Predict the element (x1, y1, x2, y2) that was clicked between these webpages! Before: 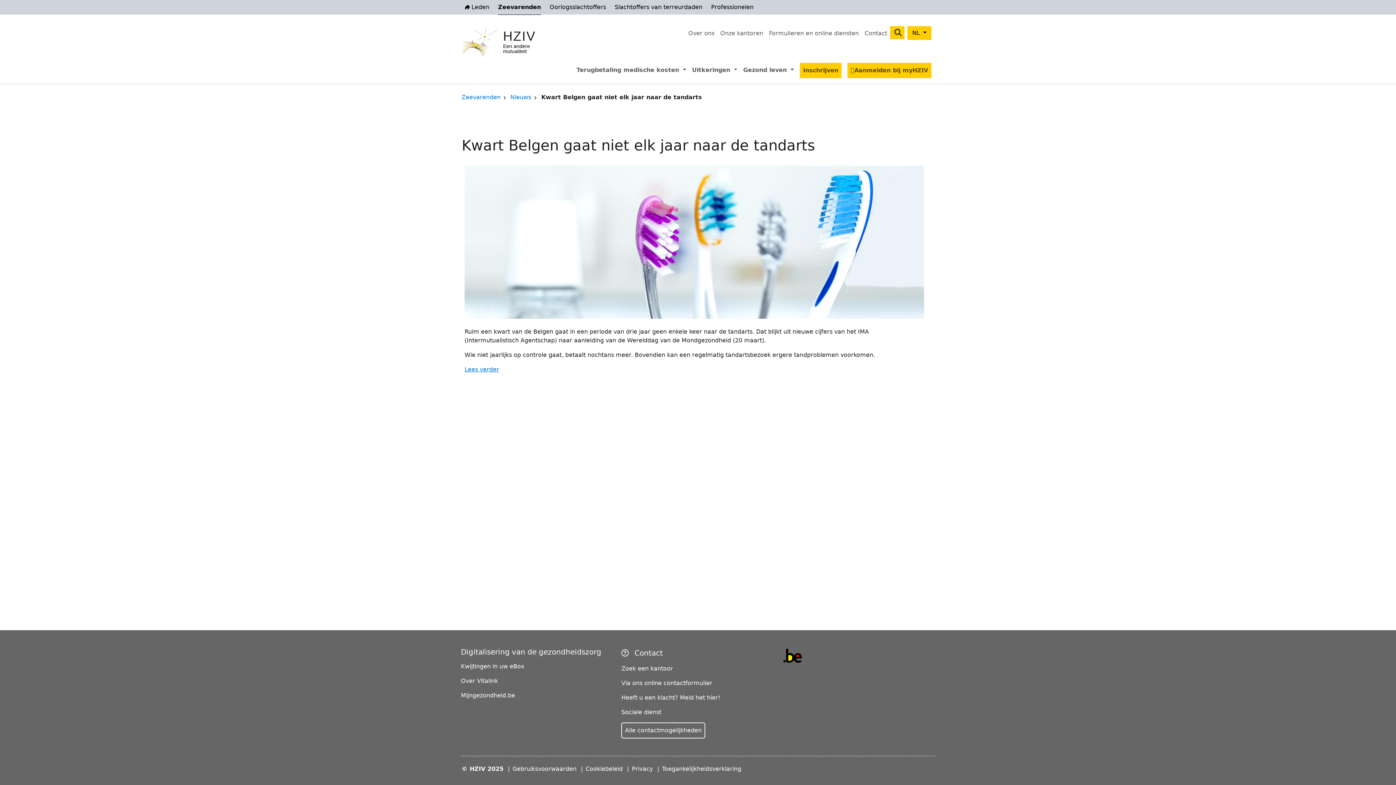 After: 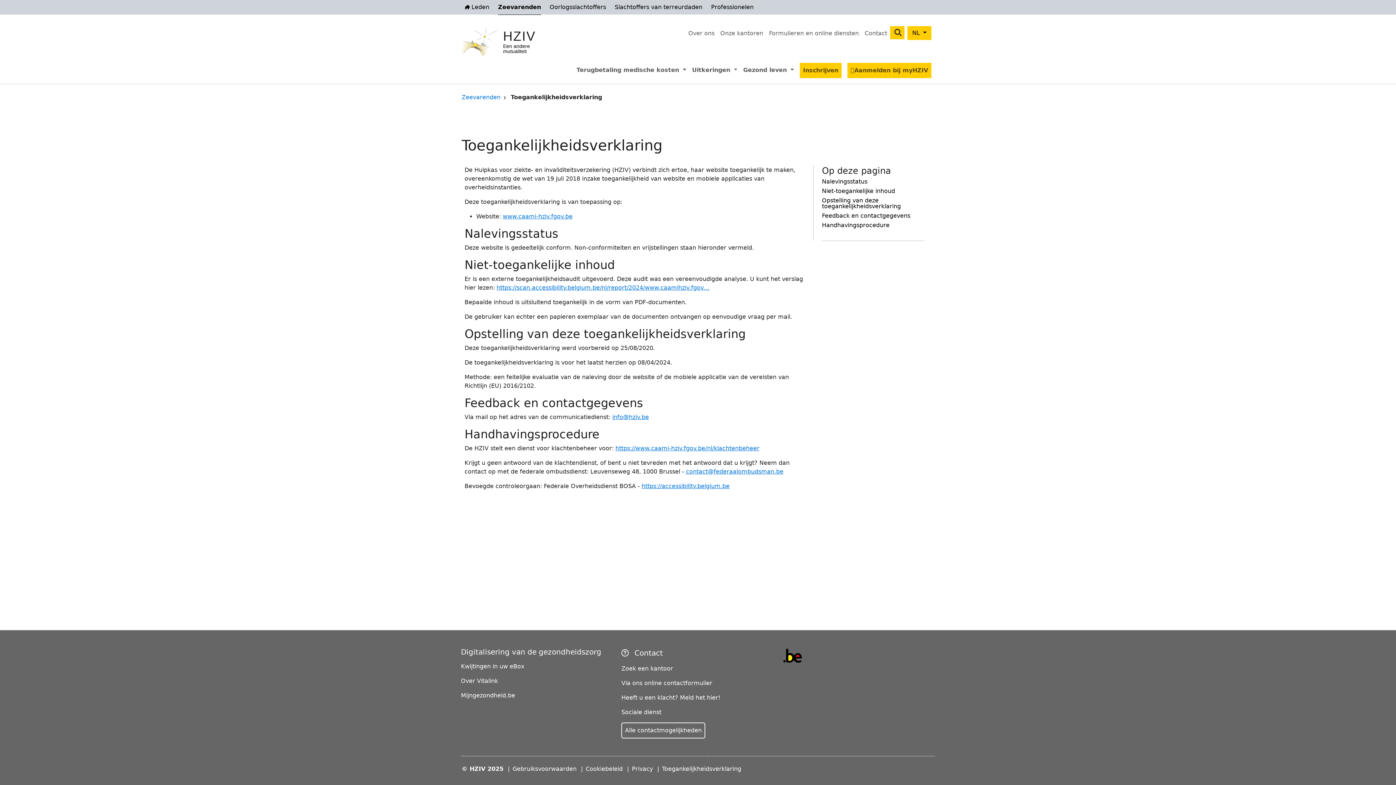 Action: label: Toegankelijkheidsverklaring bbox: (657, 762, 744, 776)